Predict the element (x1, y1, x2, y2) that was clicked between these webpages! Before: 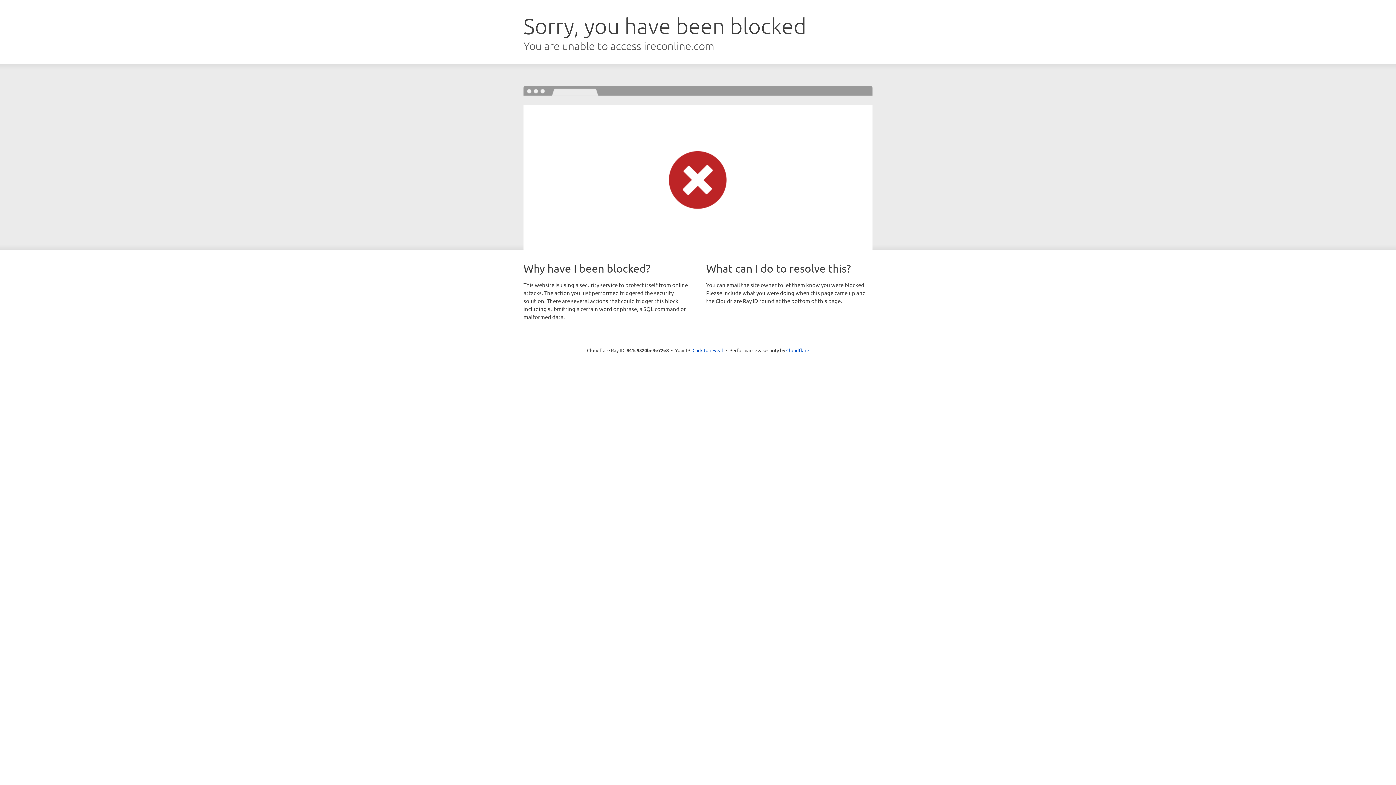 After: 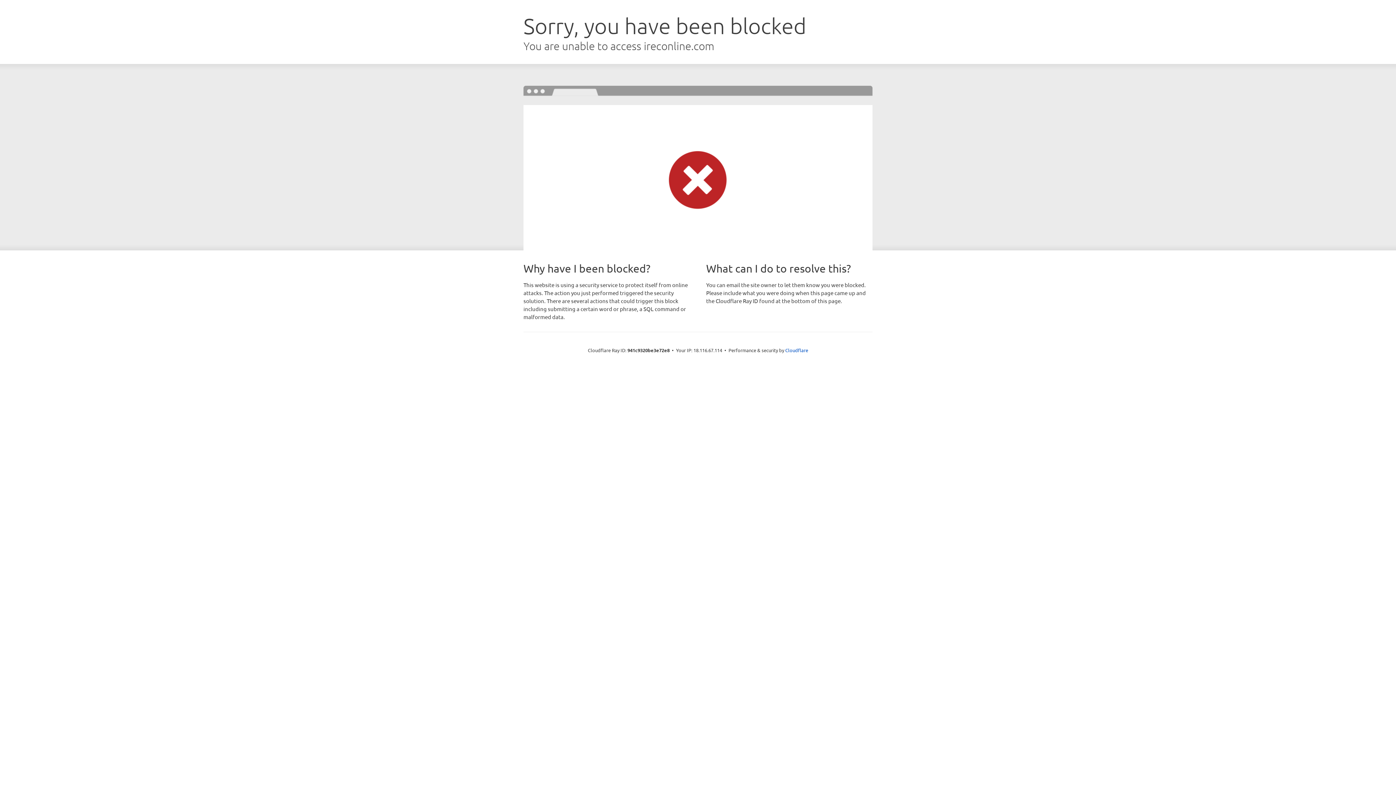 Action: bbox: (692, 346, 723, 353) label: Click to reveal